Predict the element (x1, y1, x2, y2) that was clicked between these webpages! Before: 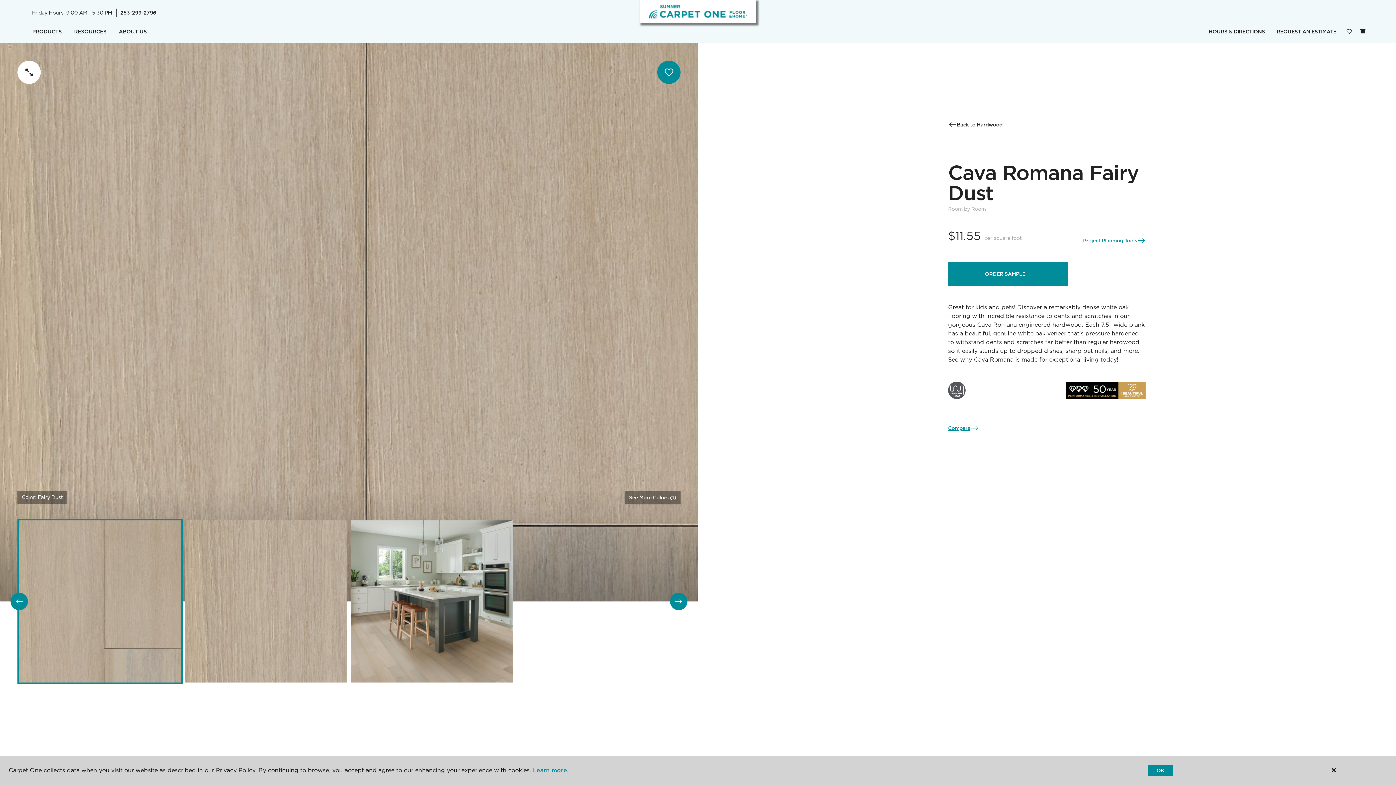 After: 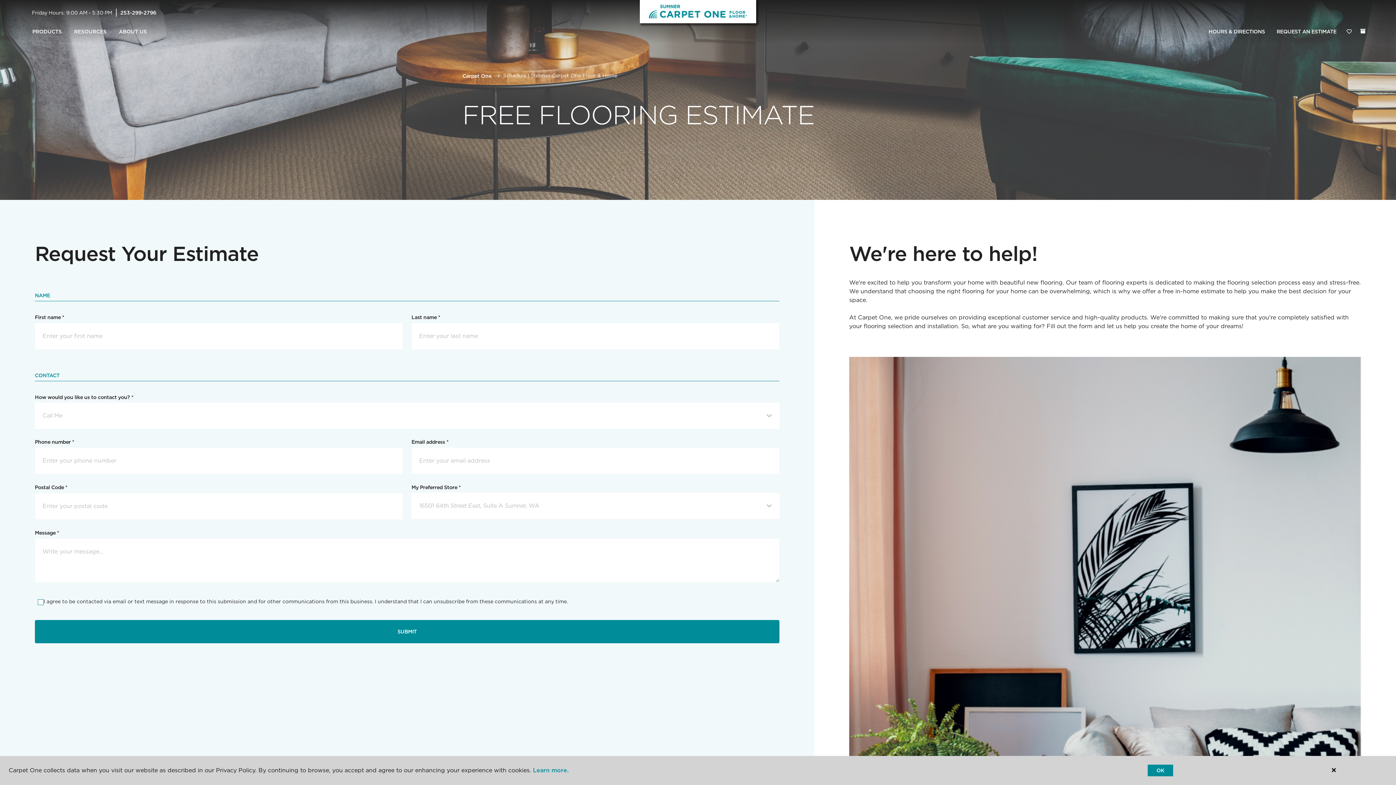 Action: bbox: (1271, 24, 1342, 39) label: REQUEST AN ESTIMATE